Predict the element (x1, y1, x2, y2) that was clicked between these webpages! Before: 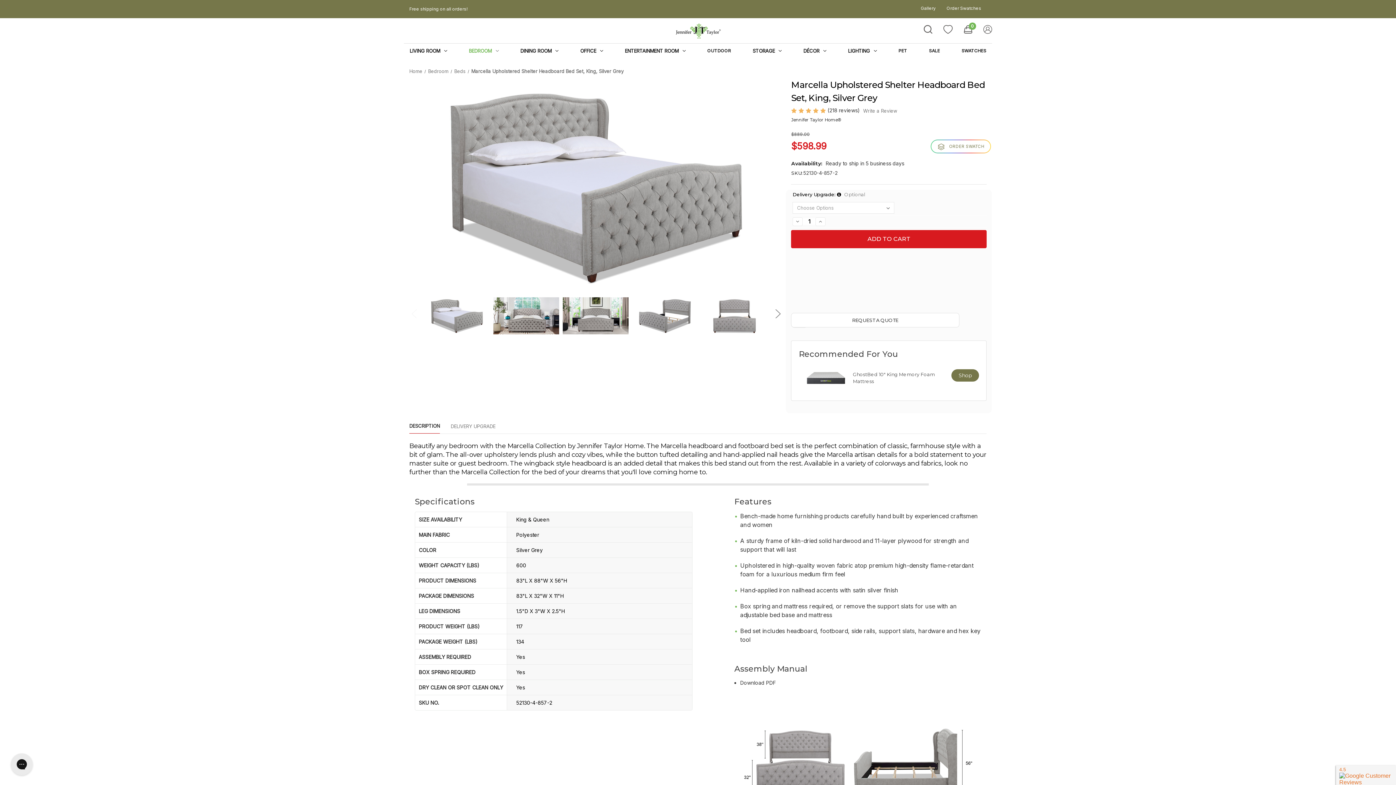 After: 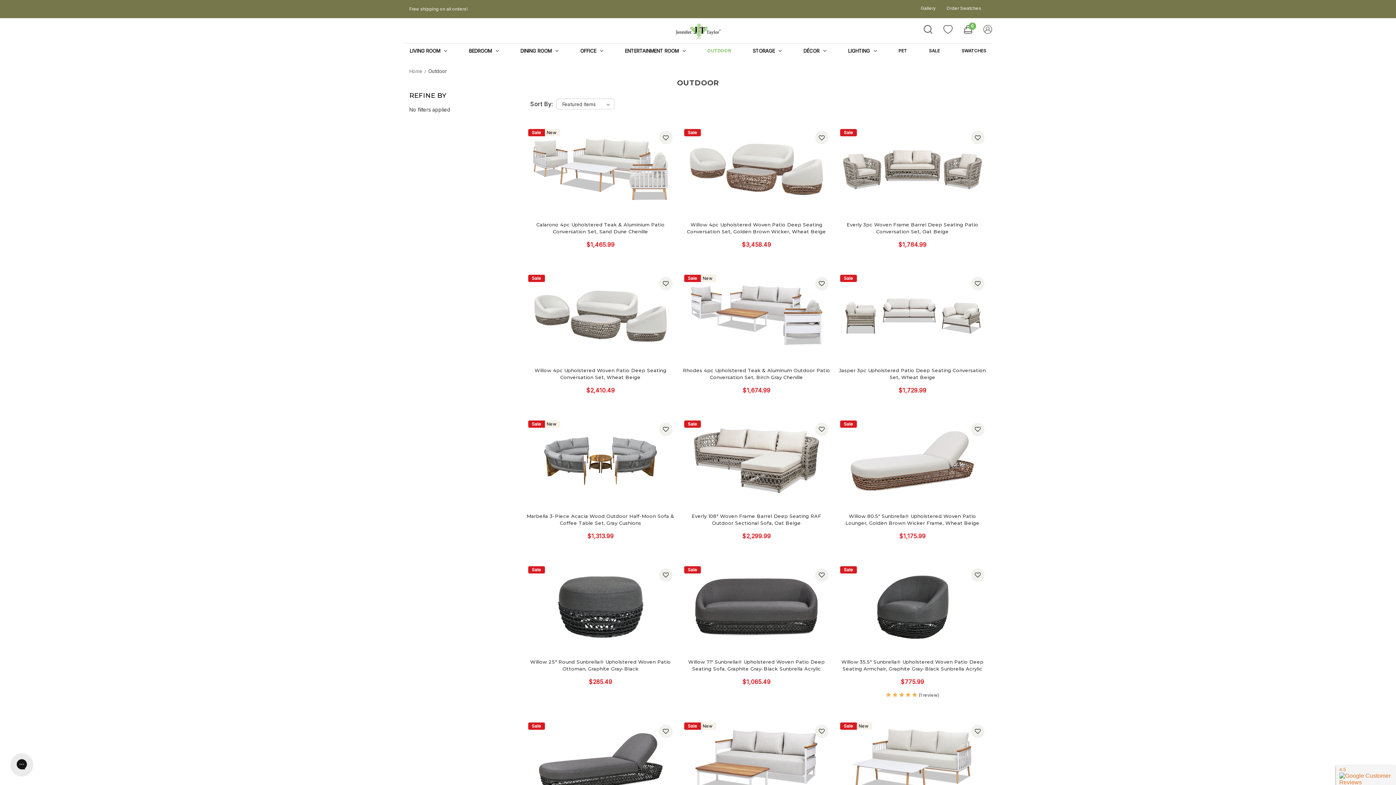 Action: label: Outdoor bbox: (701, 43, 736, 60)